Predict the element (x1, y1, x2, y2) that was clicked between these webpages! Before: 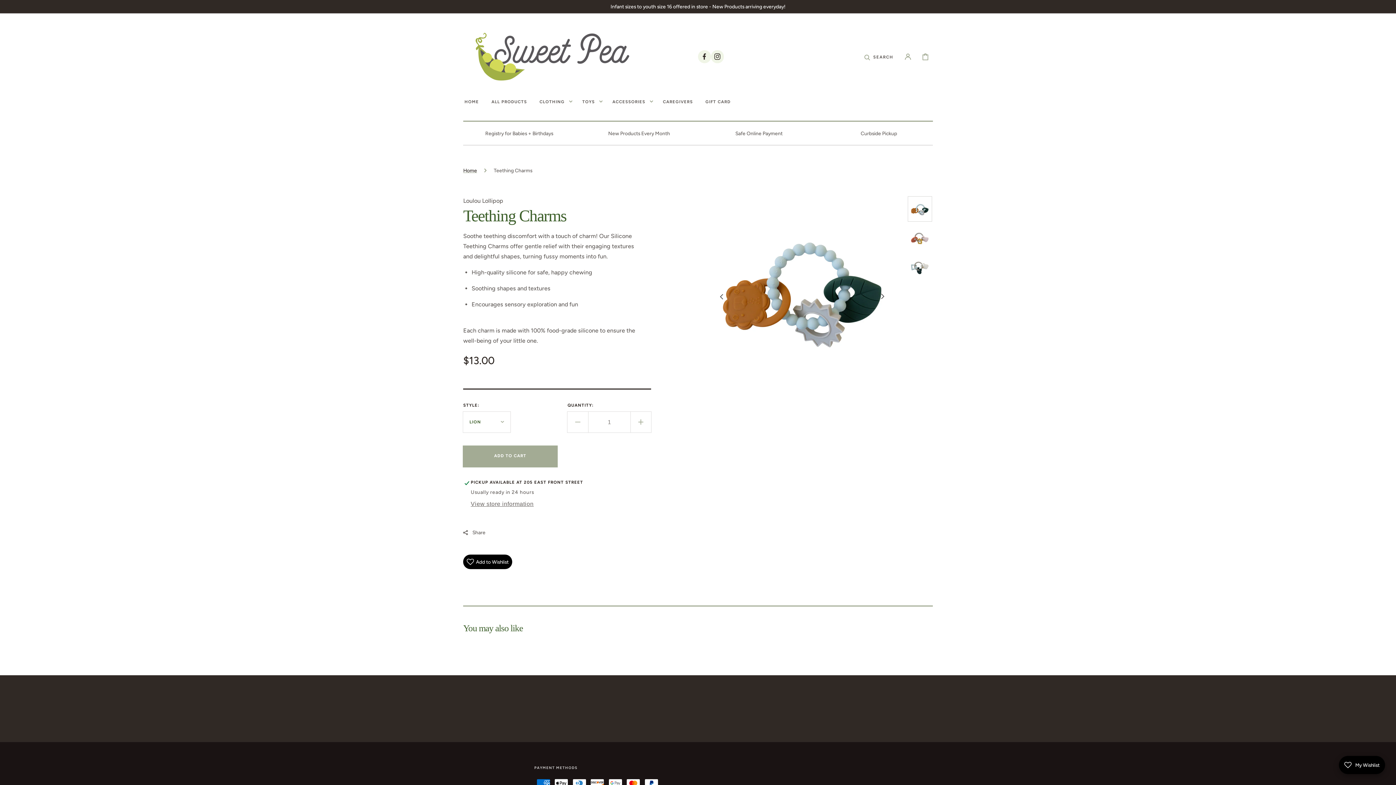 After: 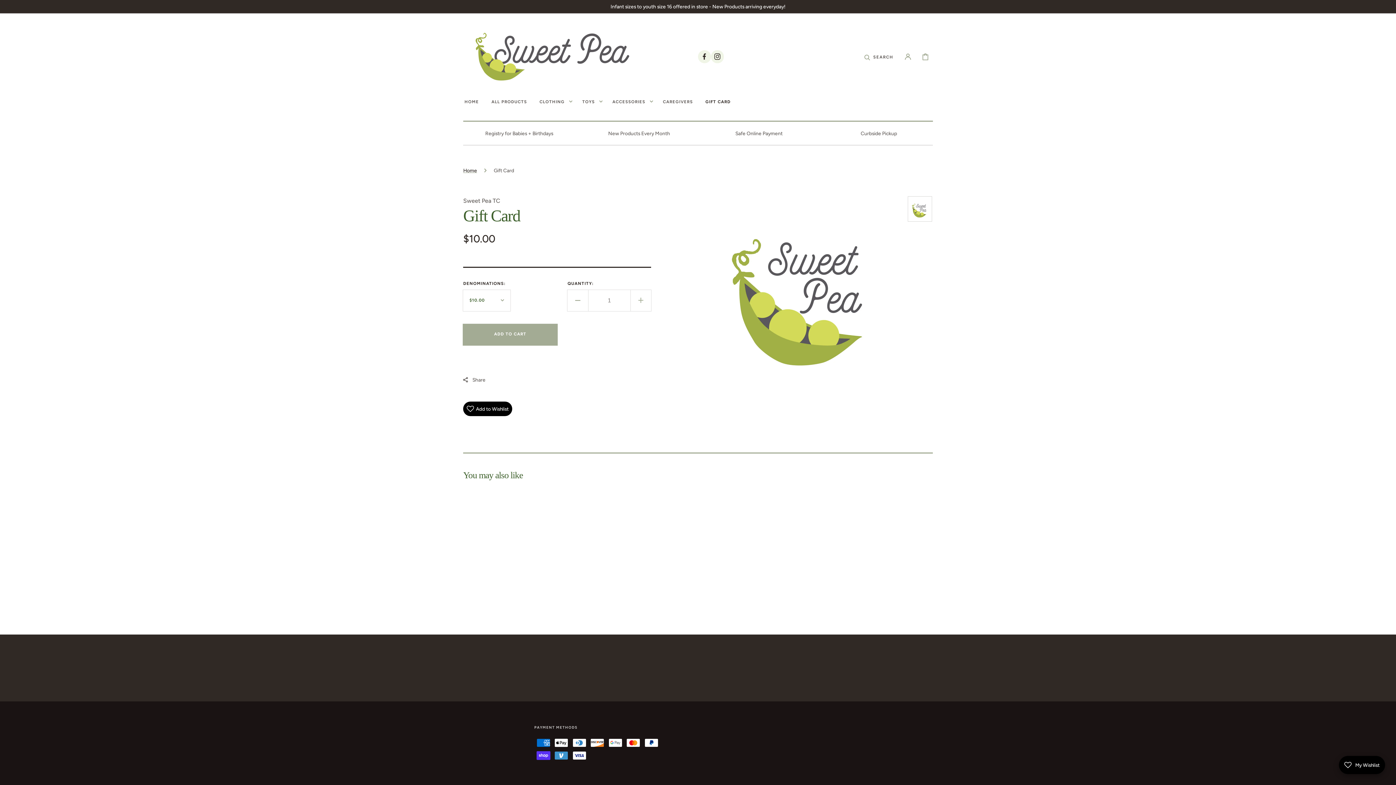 Action: bbox: (699, 92, 737, 110) label: GIFT CARD